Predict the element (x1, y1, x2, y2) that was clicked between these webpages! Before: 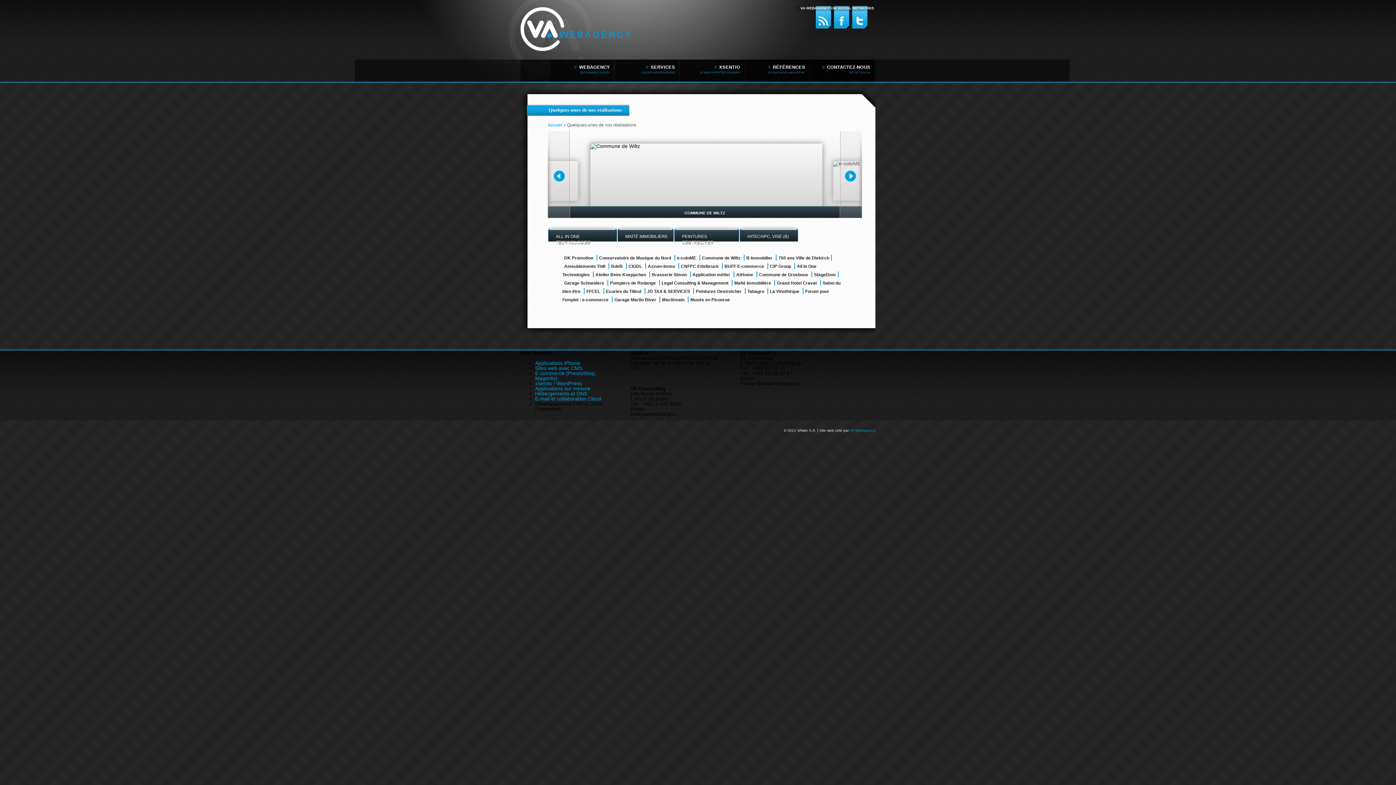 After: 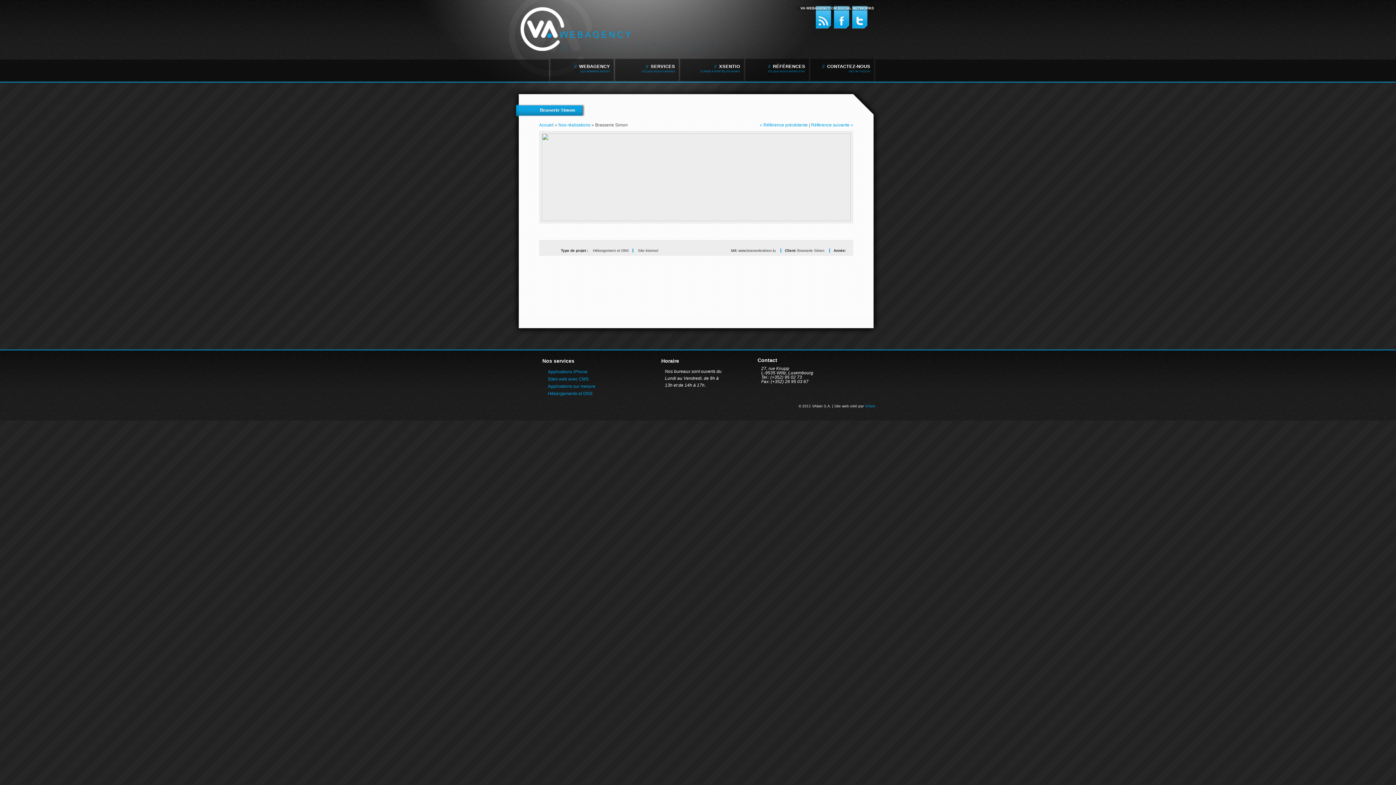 Action: bbox: (652, 272, 686, 277) label: Brasserie Simon